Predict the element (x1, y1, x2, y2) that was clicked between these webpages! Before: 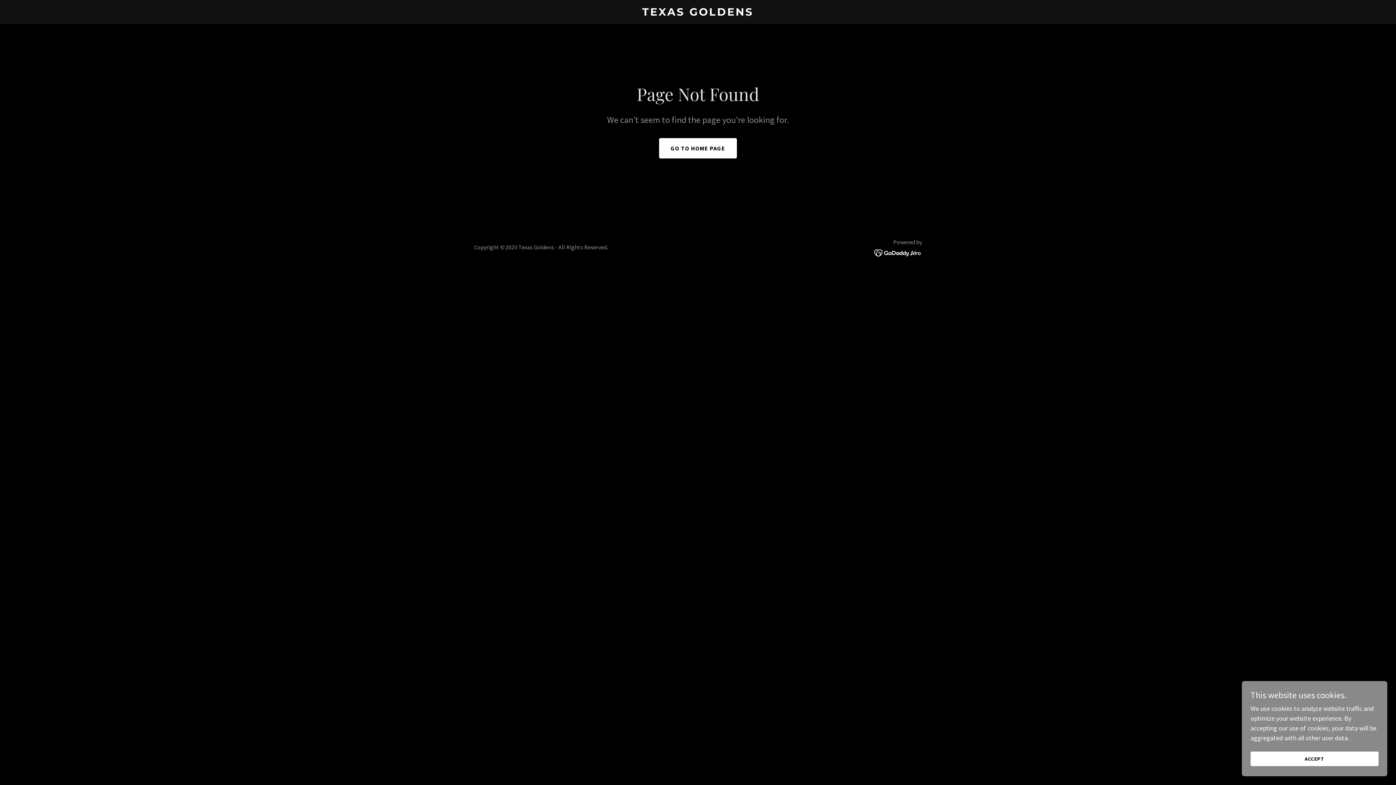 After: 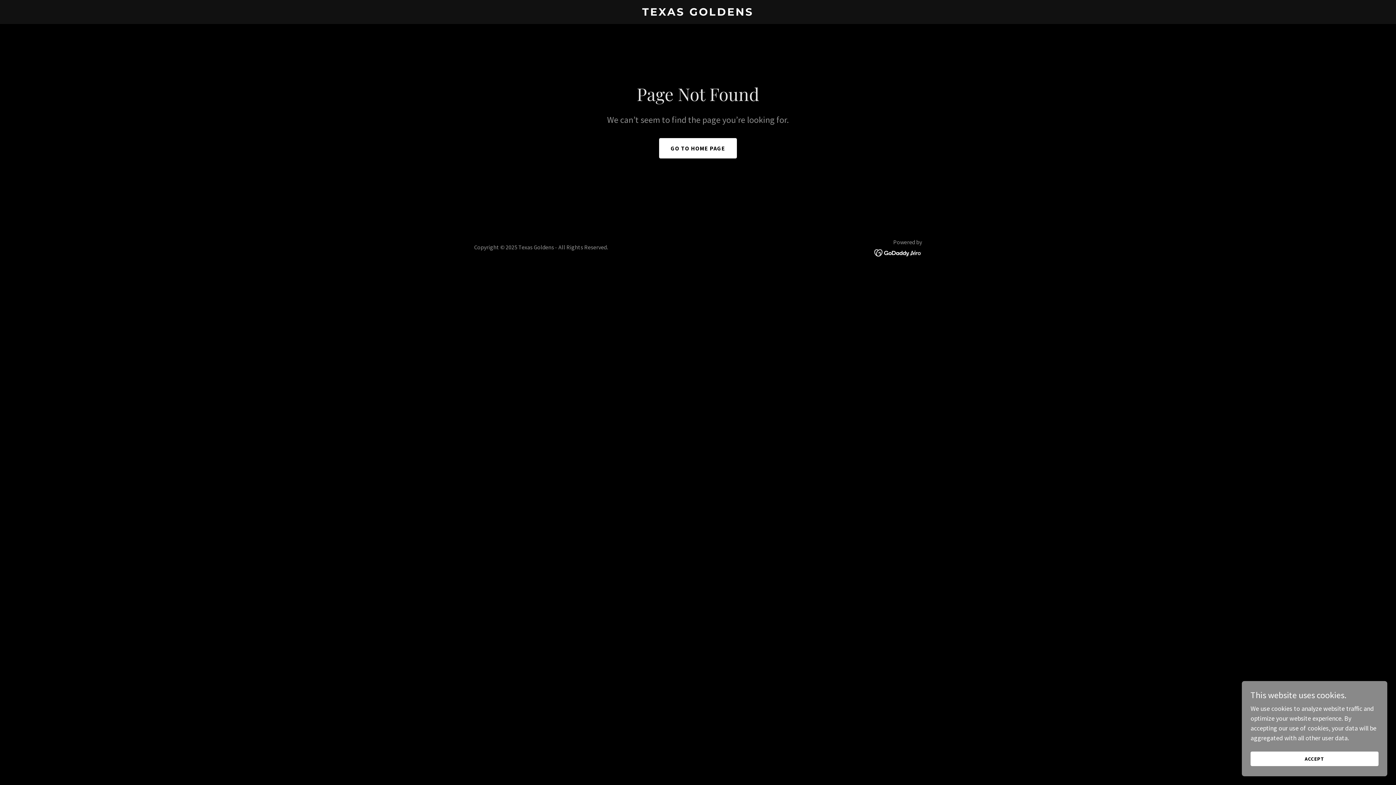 Action: bbox: (874, 248, 922, 256)